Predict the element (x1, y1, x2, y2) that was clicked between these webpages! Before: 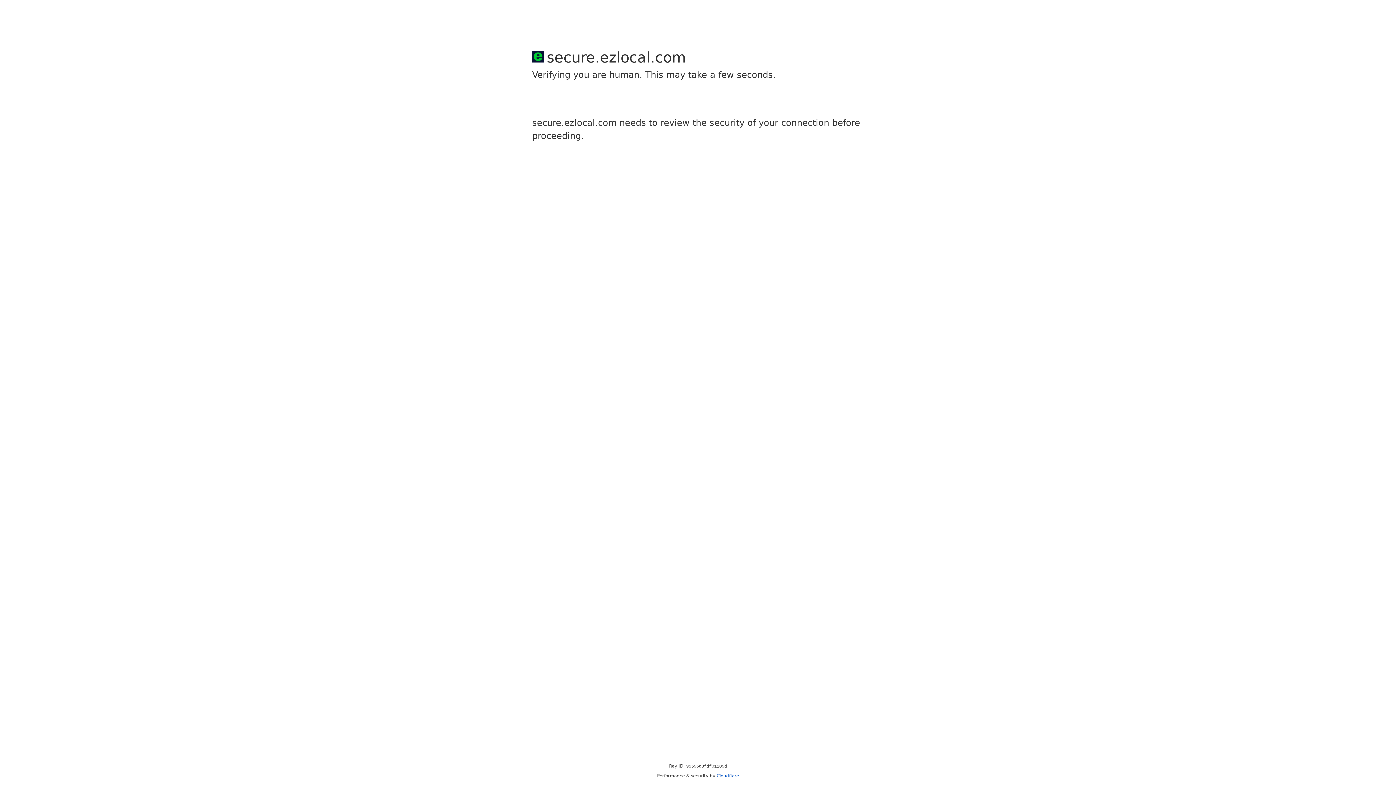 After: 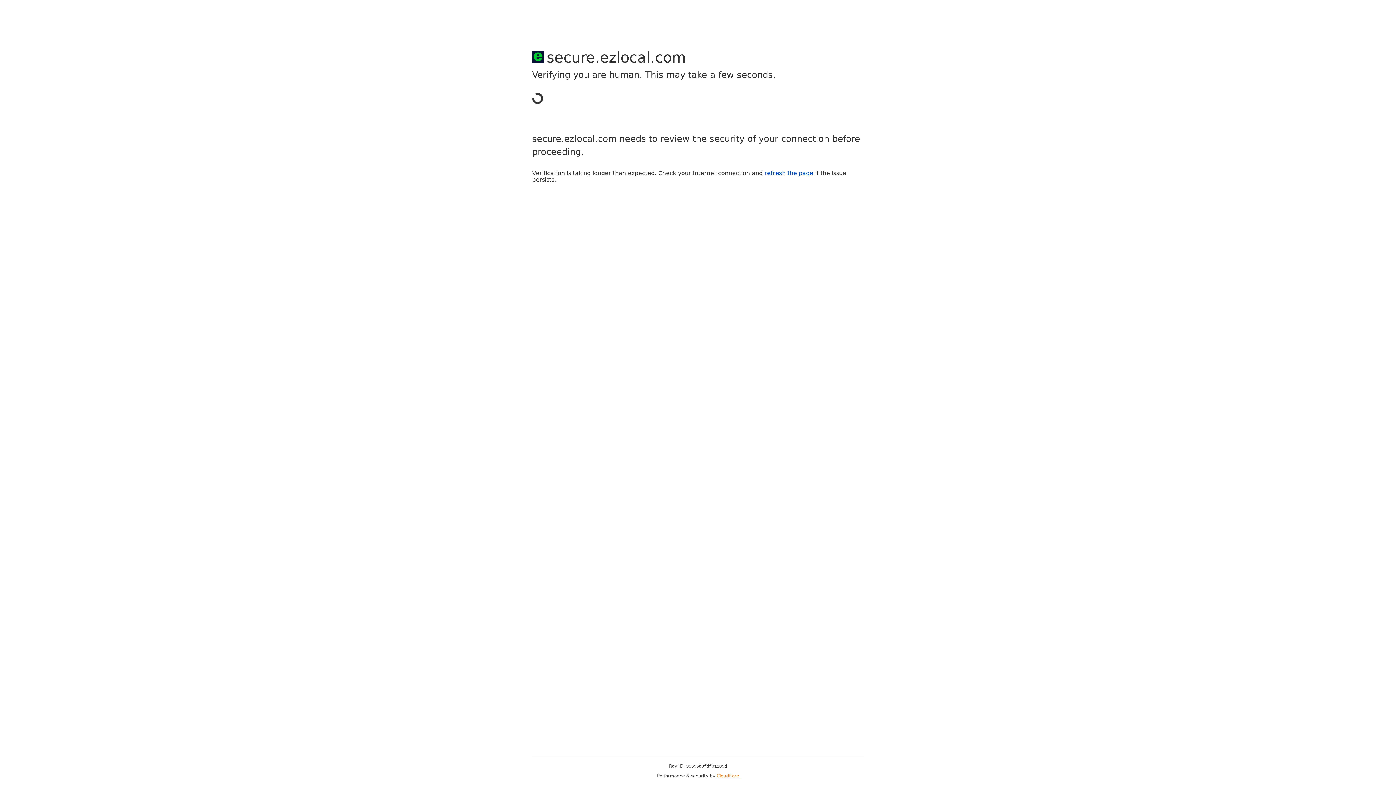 Action: bbox: (716, 773, 739, 778) label: Cloudflare